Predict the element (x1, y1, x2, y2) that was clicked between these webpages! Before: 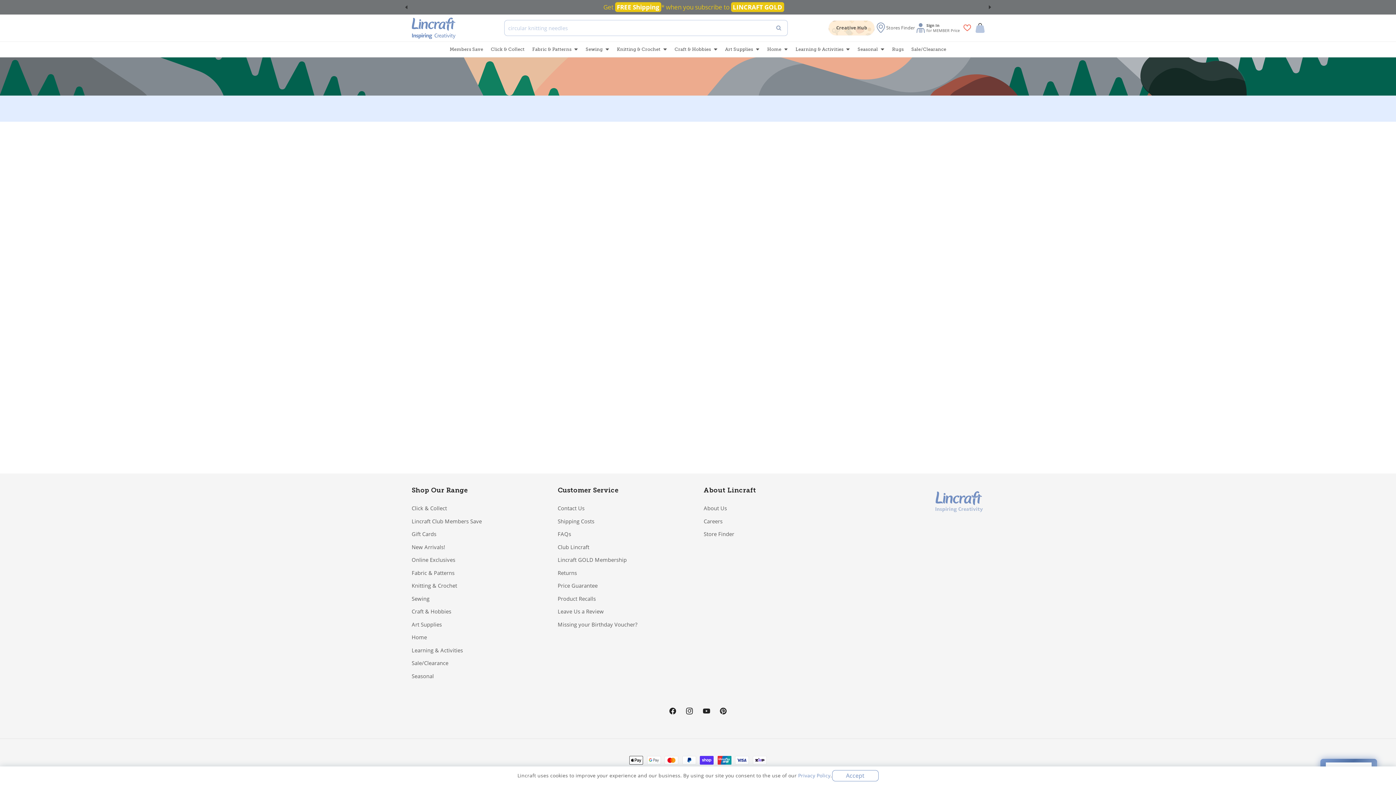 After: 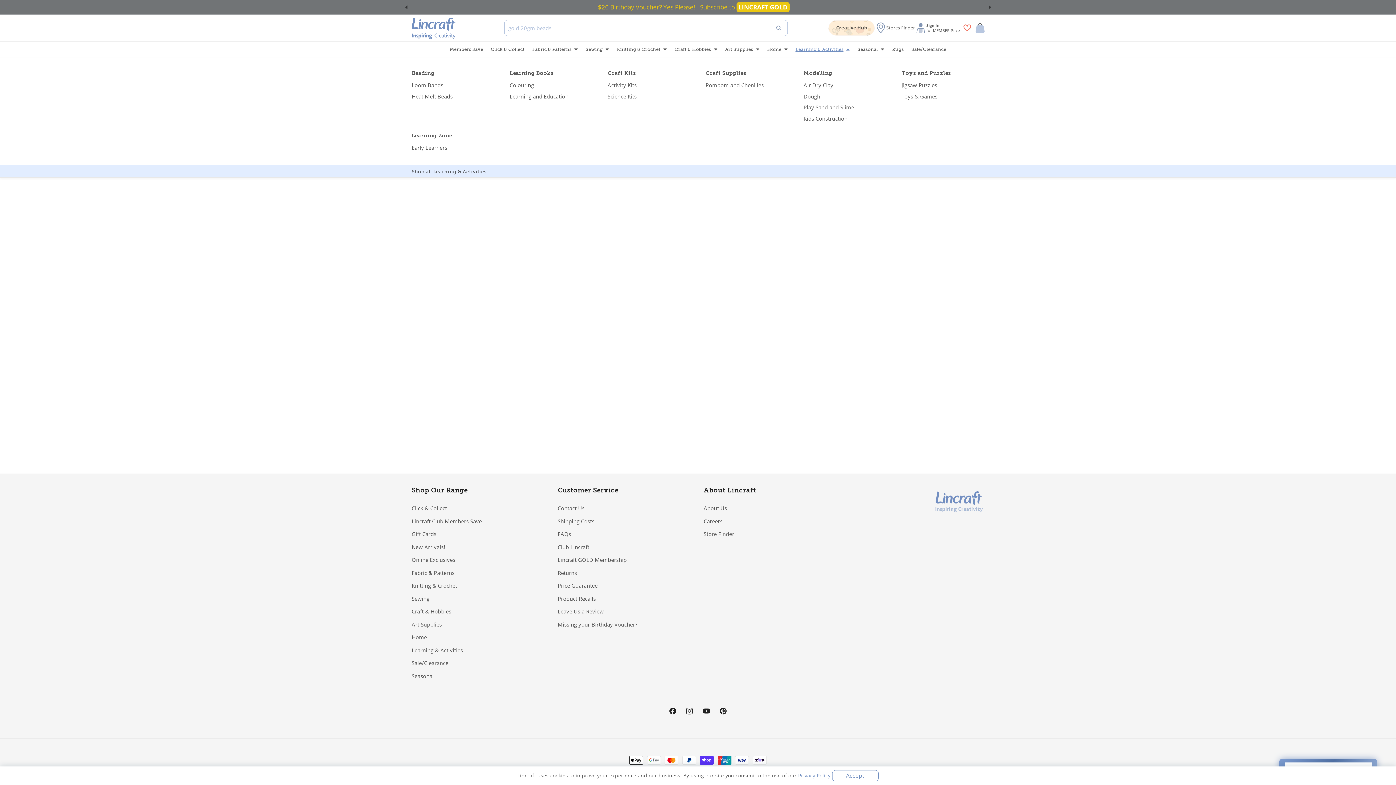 Action: bbox: (791, 42, 854, 56) label: Learning & Activities